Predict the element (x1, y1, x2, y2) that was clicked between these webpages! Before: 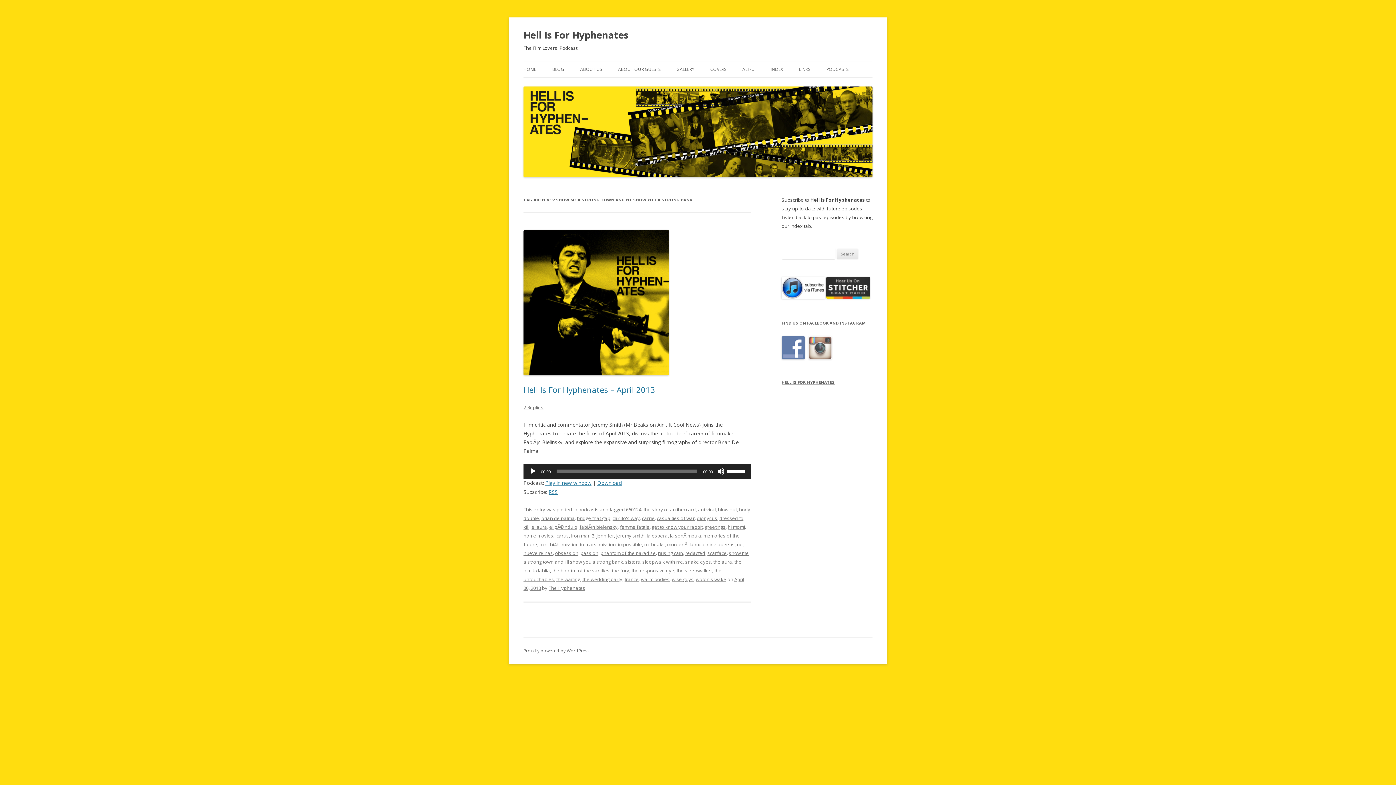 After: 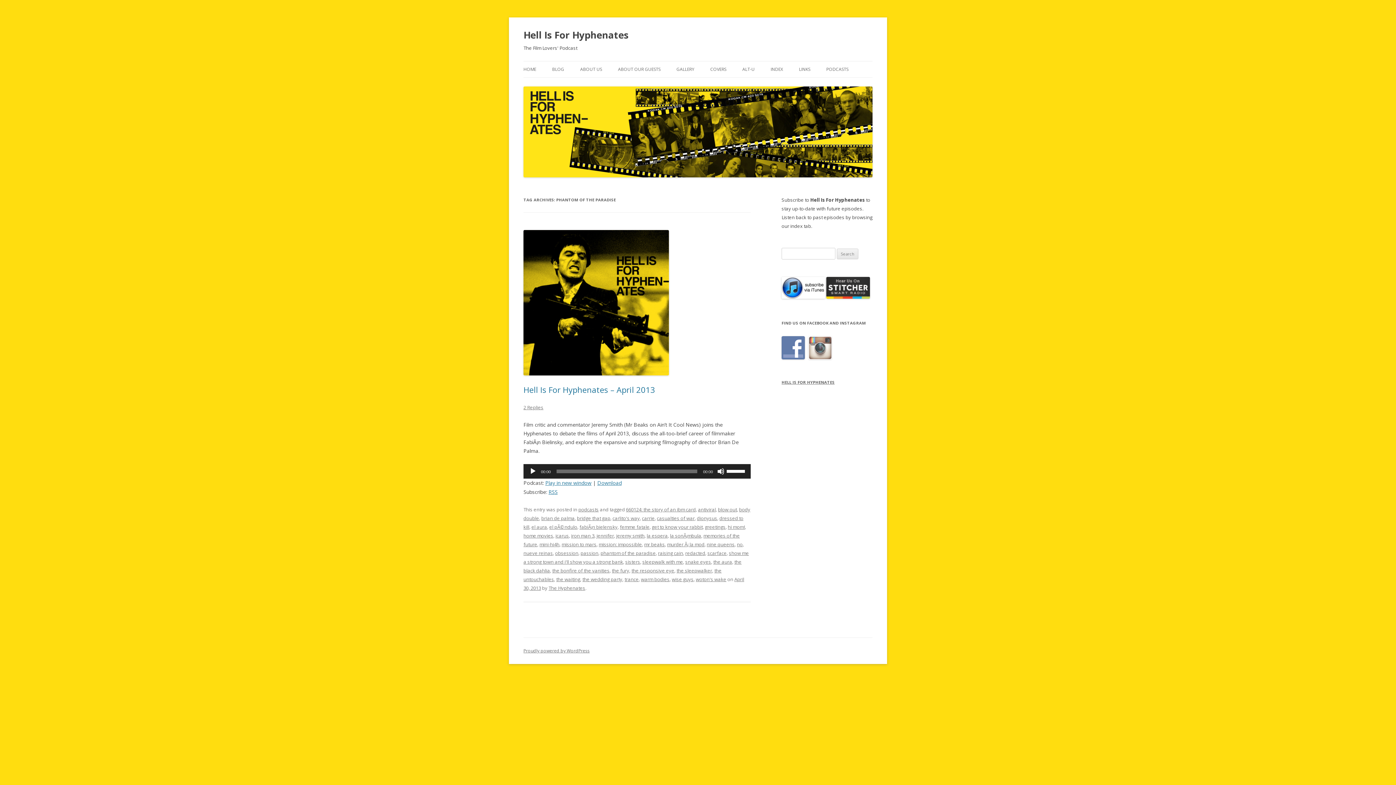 Action: bbox: (600, 550, 656, 556) label: phantom of the paradise